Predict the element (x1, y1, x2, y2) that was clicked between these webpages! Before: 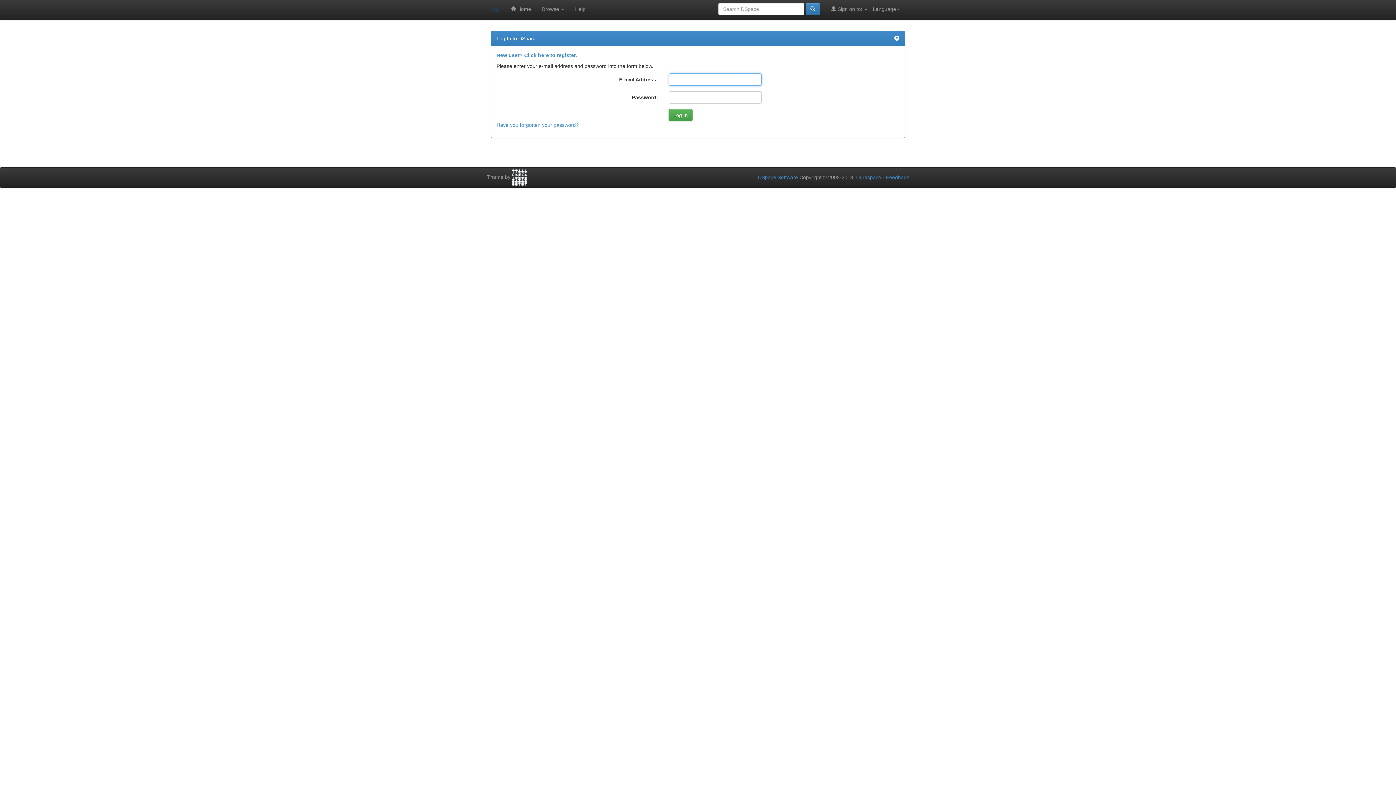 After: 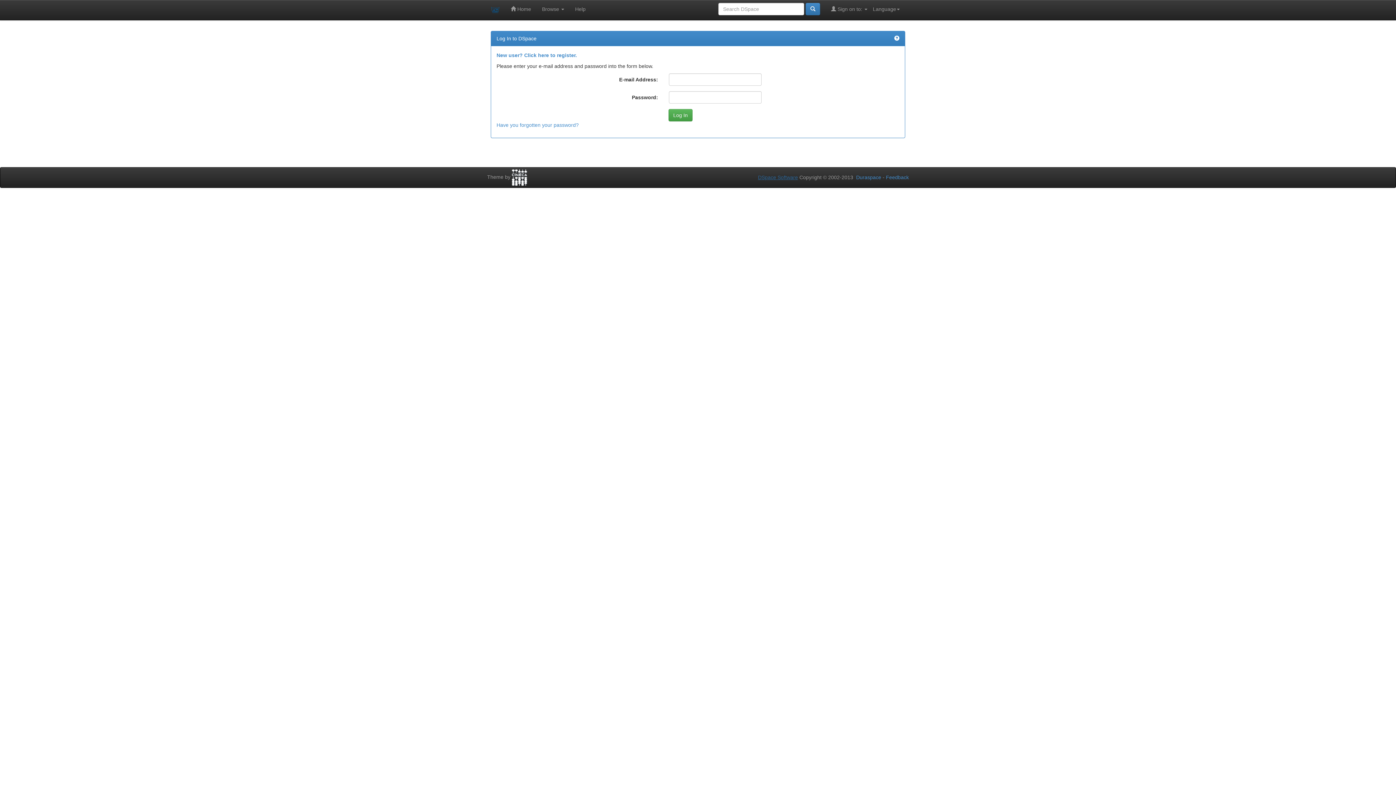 Action: label: DSpace Software bbox: (758, 174, 798, 180)